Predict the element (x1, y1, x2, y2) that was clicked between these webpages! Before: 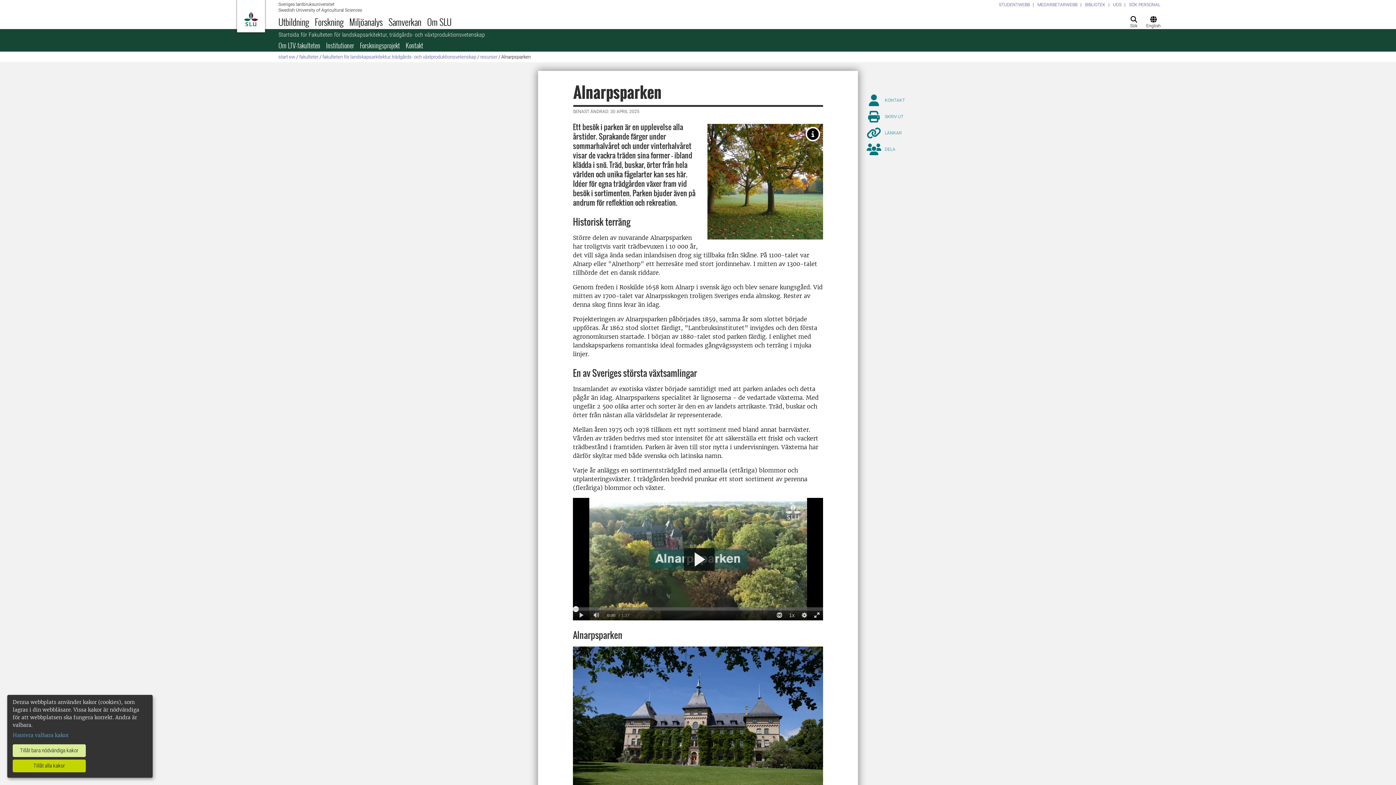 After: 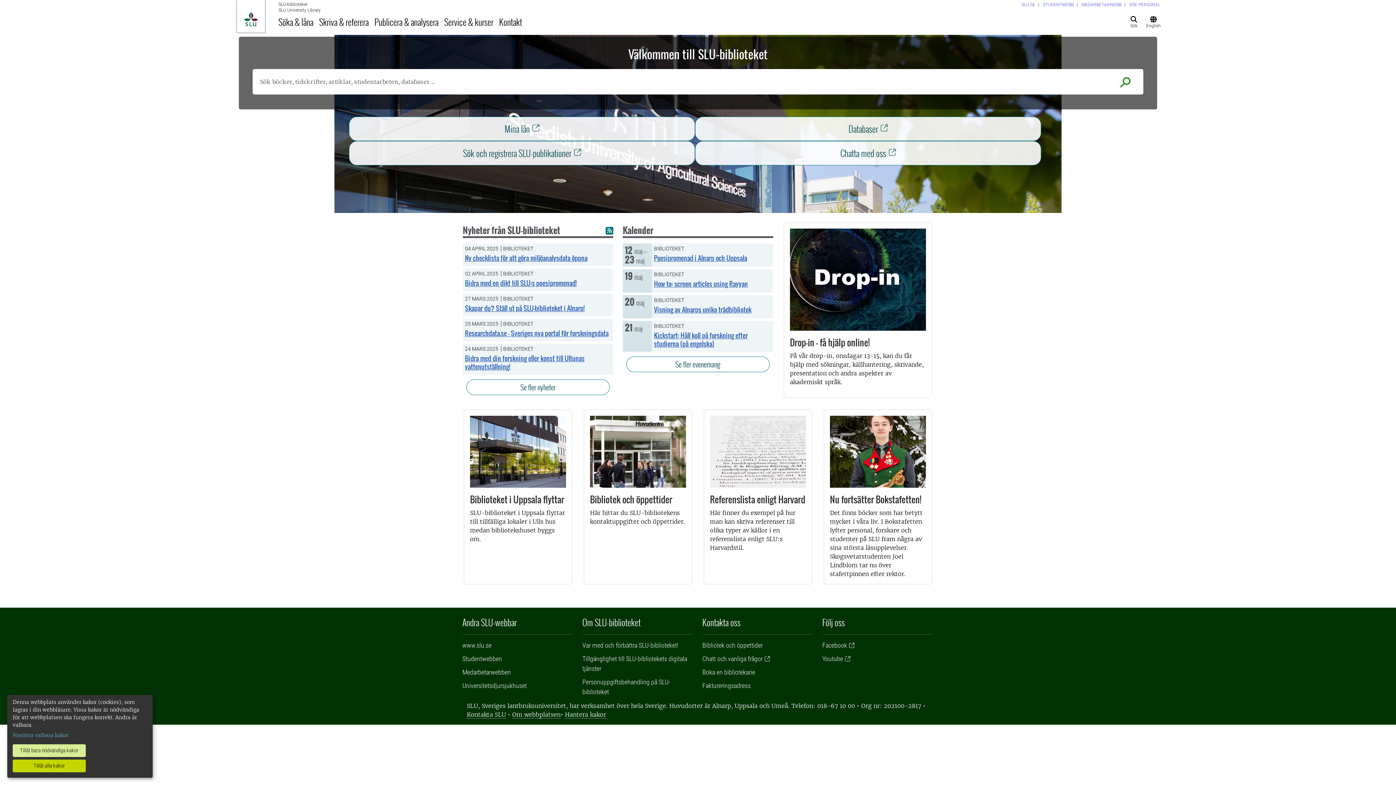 Action: label: BIBLIOTEK bbox: (1085, 2, 1105, 7)